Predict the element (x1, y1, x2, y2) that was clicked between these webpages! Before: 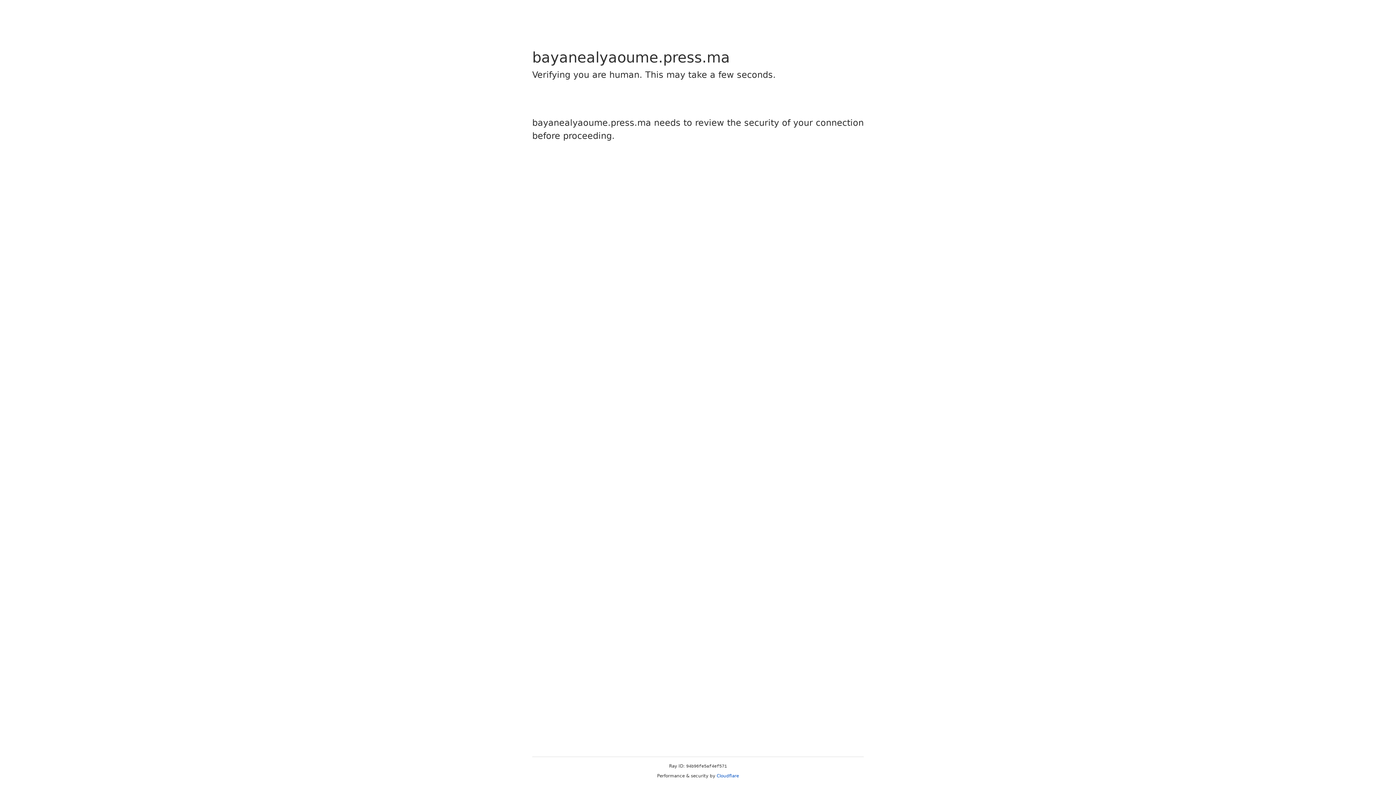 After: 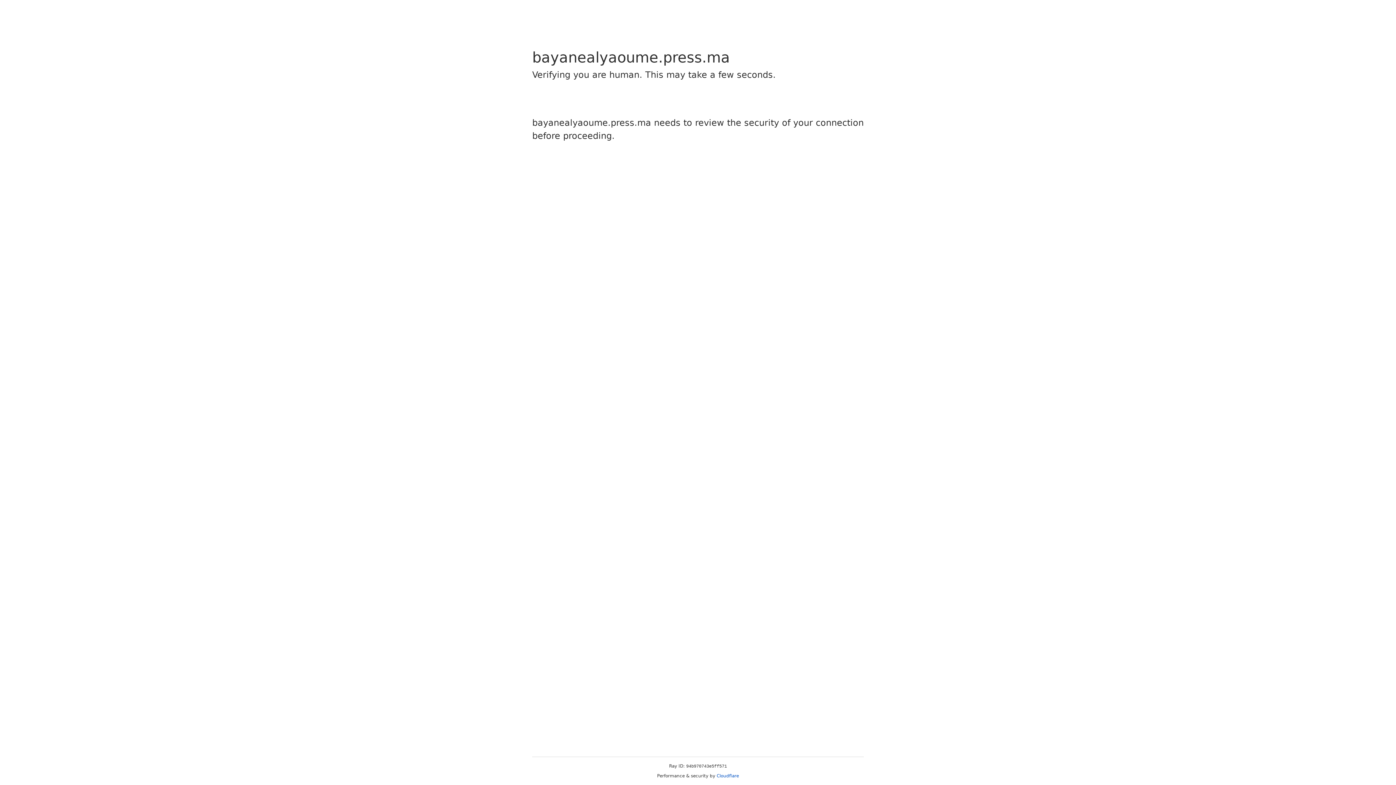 Action: bbox: (716, 773, 739, 778) label: Cloudflare